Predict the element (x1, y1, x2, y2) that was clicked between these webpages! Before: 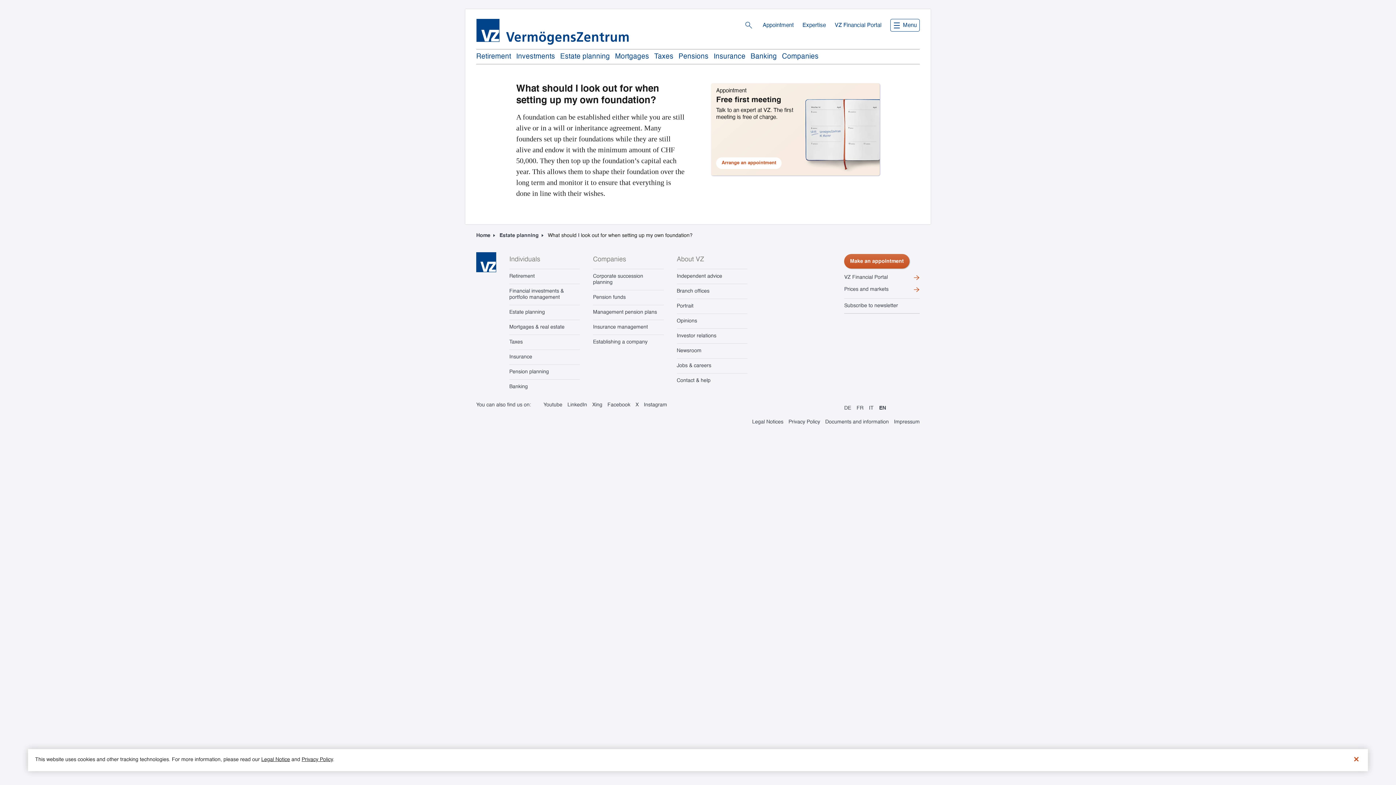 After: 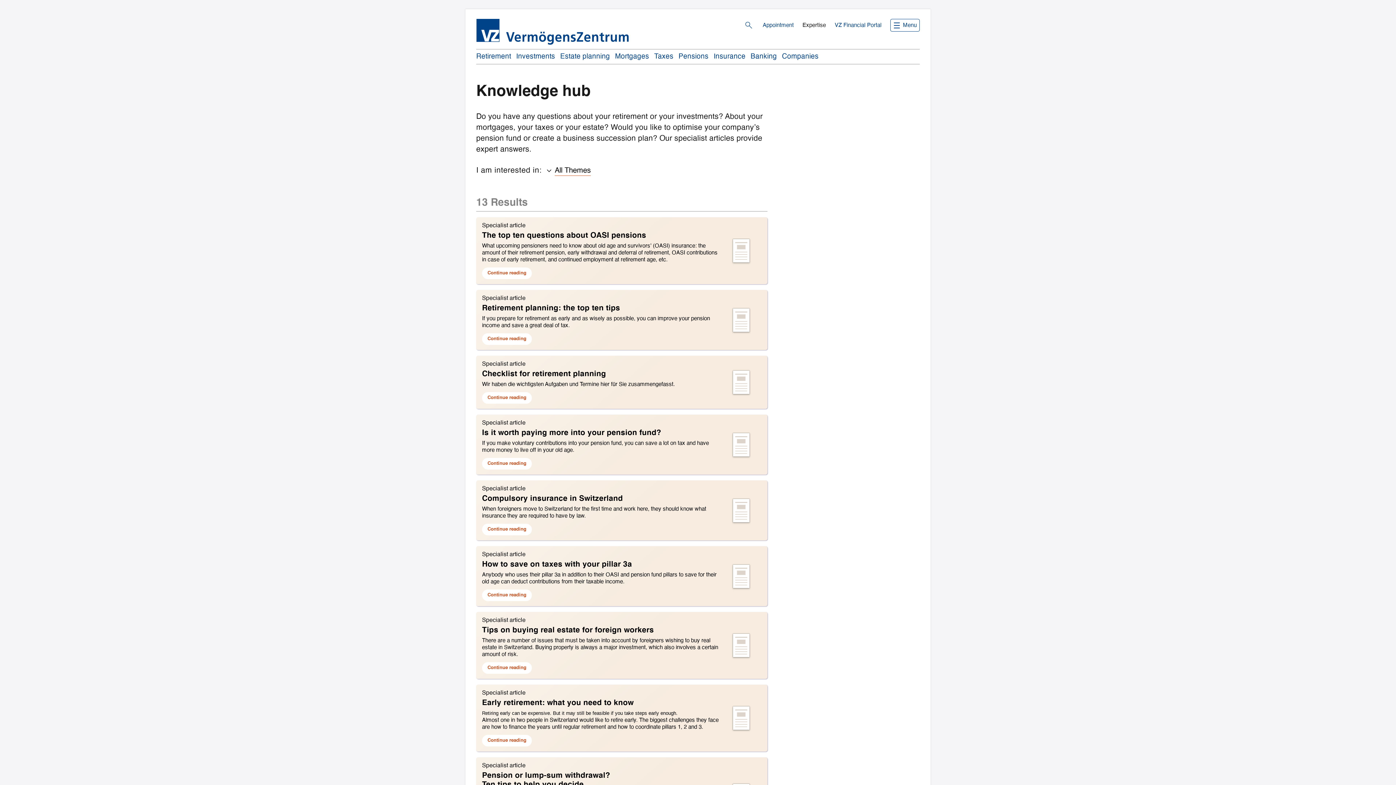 Action: label: Expertise bbox: (802, 22, 826, 28)